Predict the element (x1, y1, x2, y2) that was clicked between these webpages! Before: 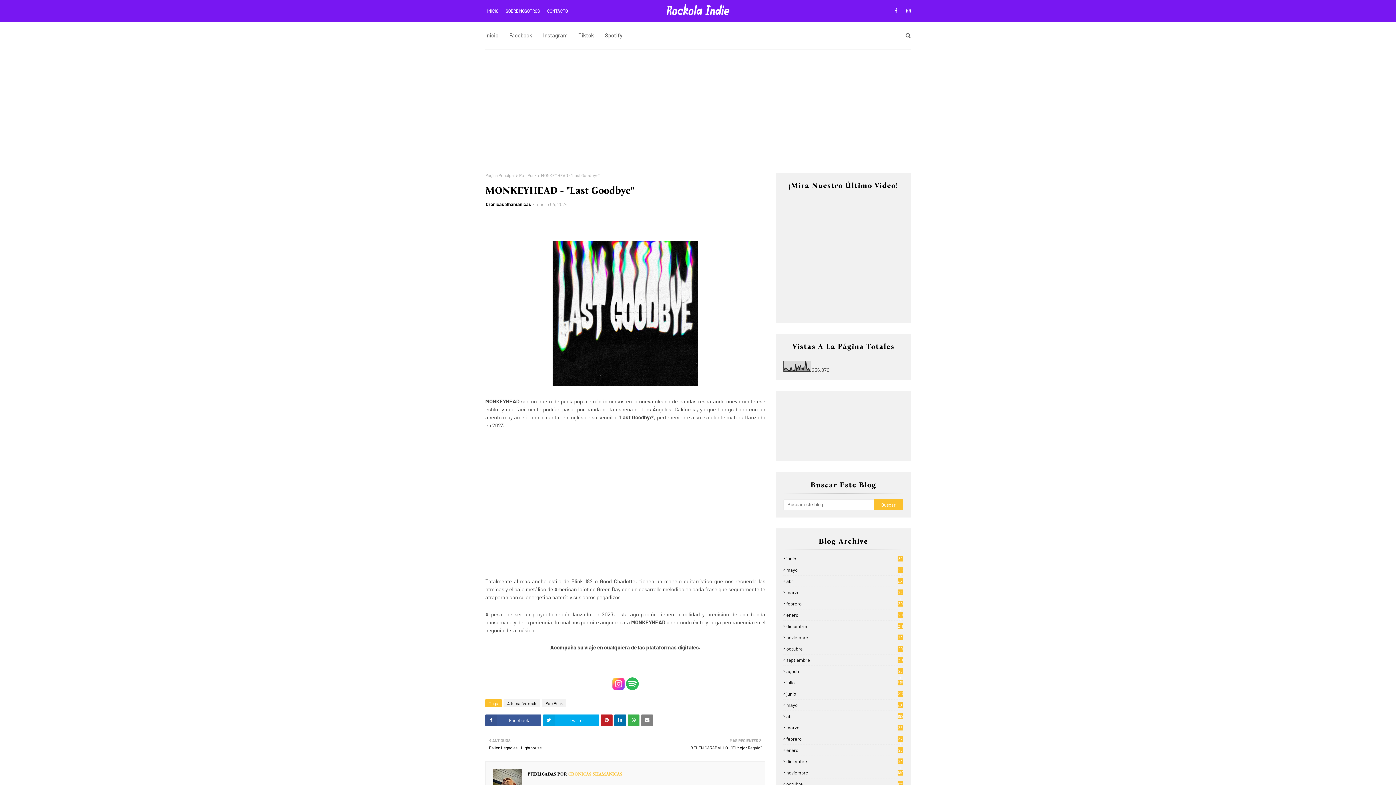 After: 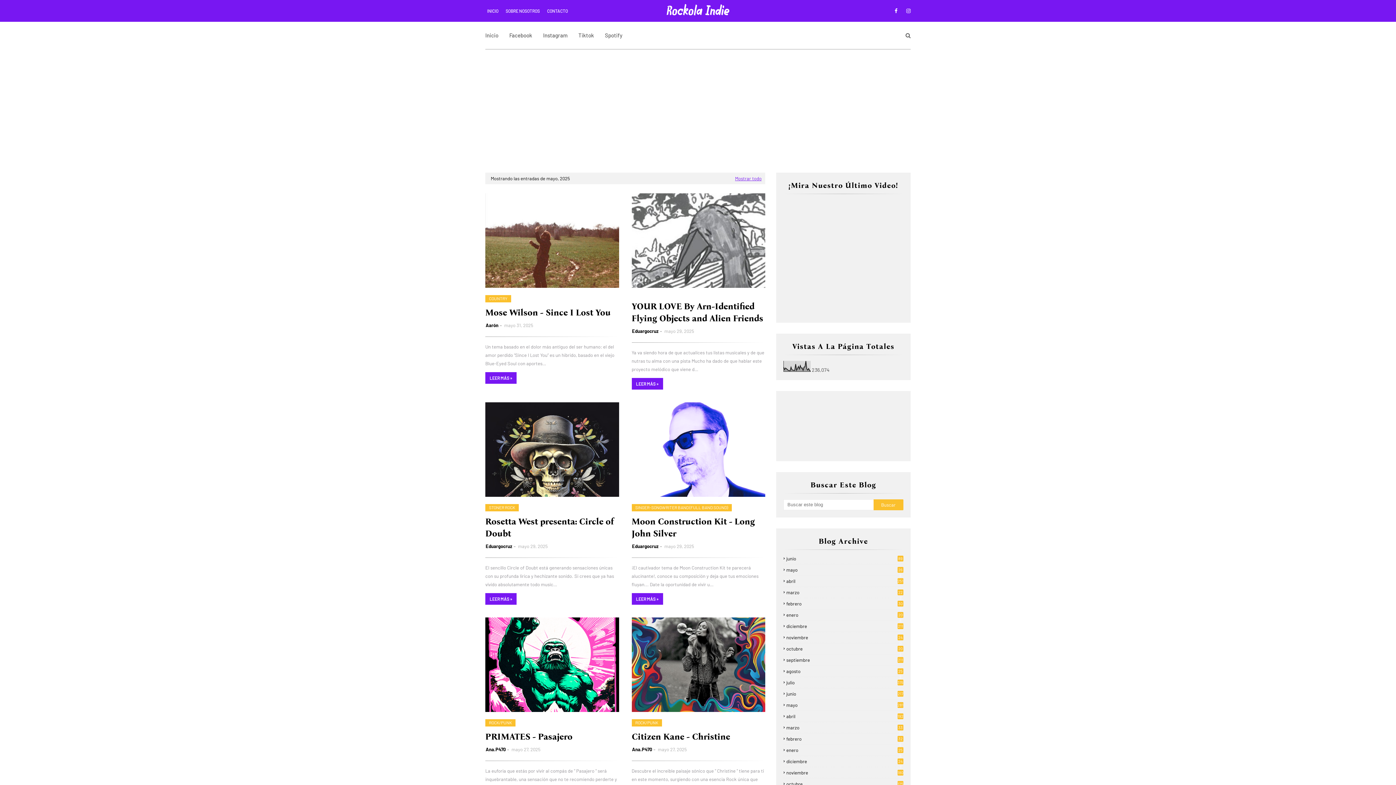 Action: label: mayo
268 bbox: (783, 567, 903, 573)